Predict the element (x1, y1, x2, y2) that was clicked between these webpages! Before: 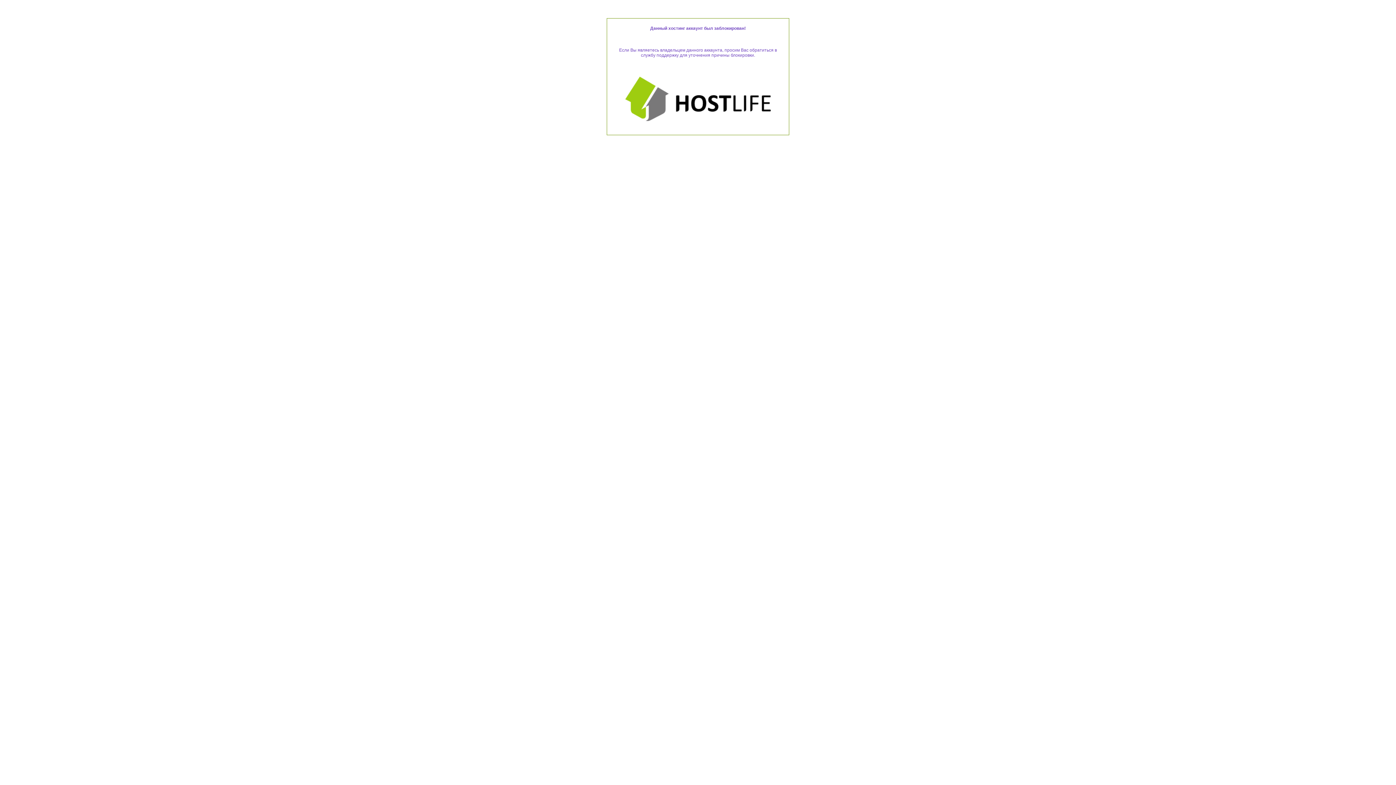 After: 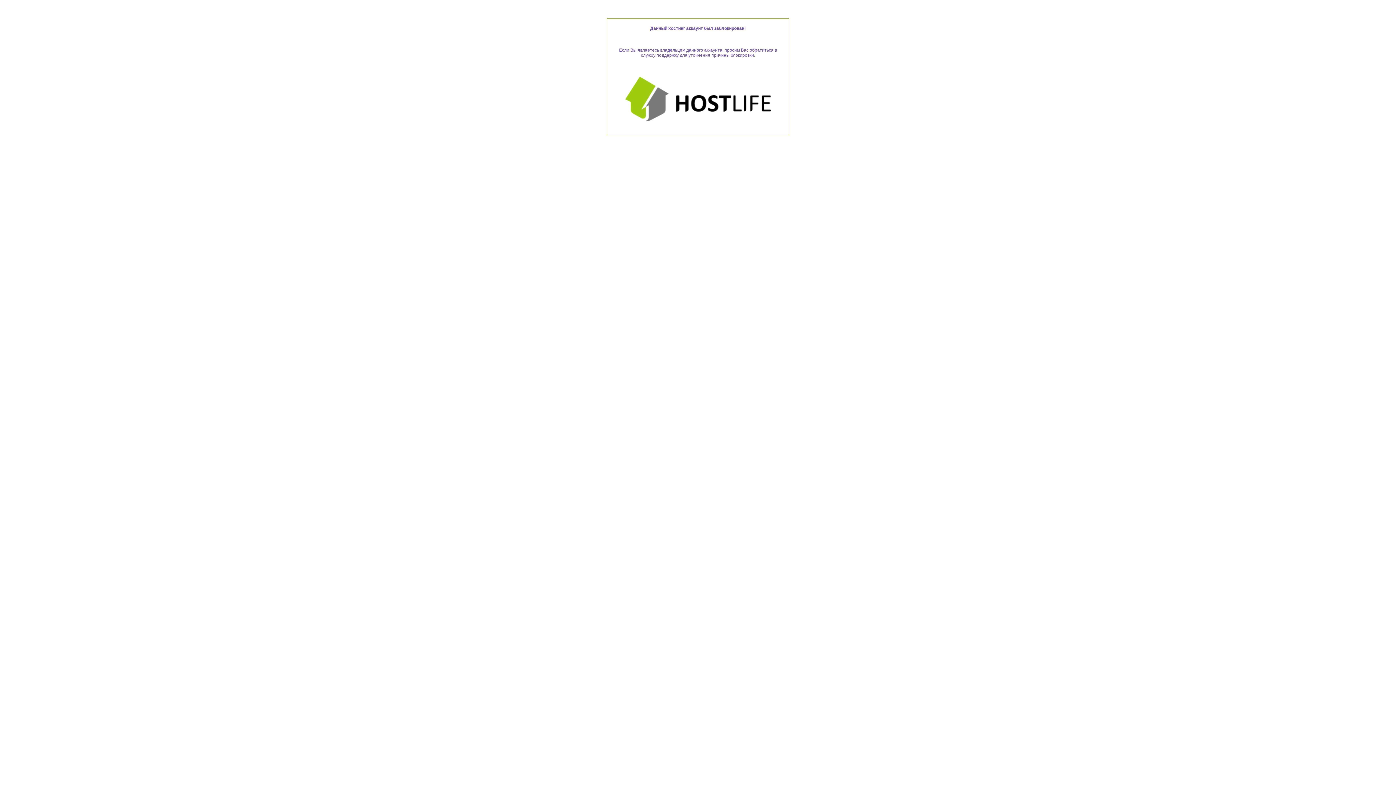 Action: bbox: (625, 117, 770, 122)